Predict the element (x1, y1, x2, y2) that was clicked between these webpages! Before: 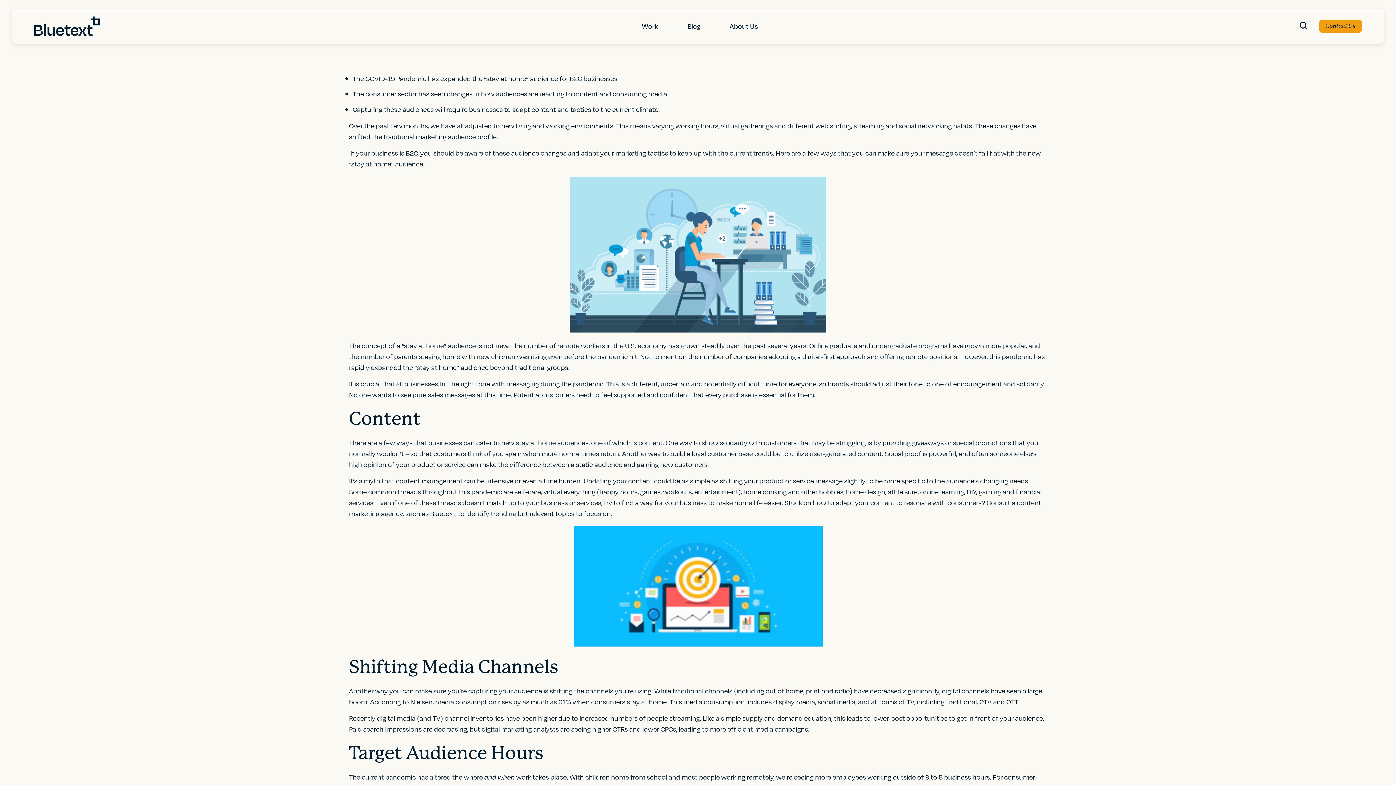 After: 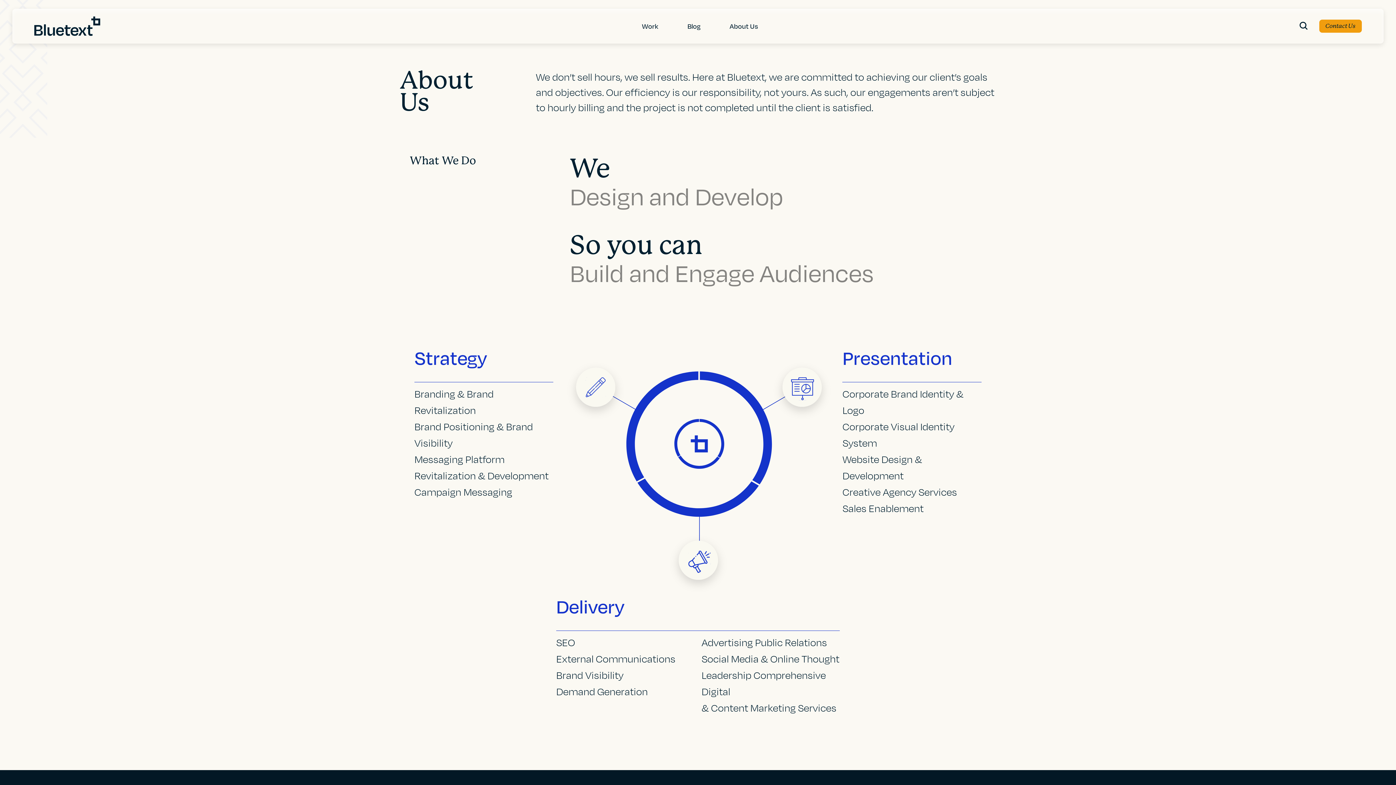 Action: bbox: (715, 8, 772, 43) label: About Us